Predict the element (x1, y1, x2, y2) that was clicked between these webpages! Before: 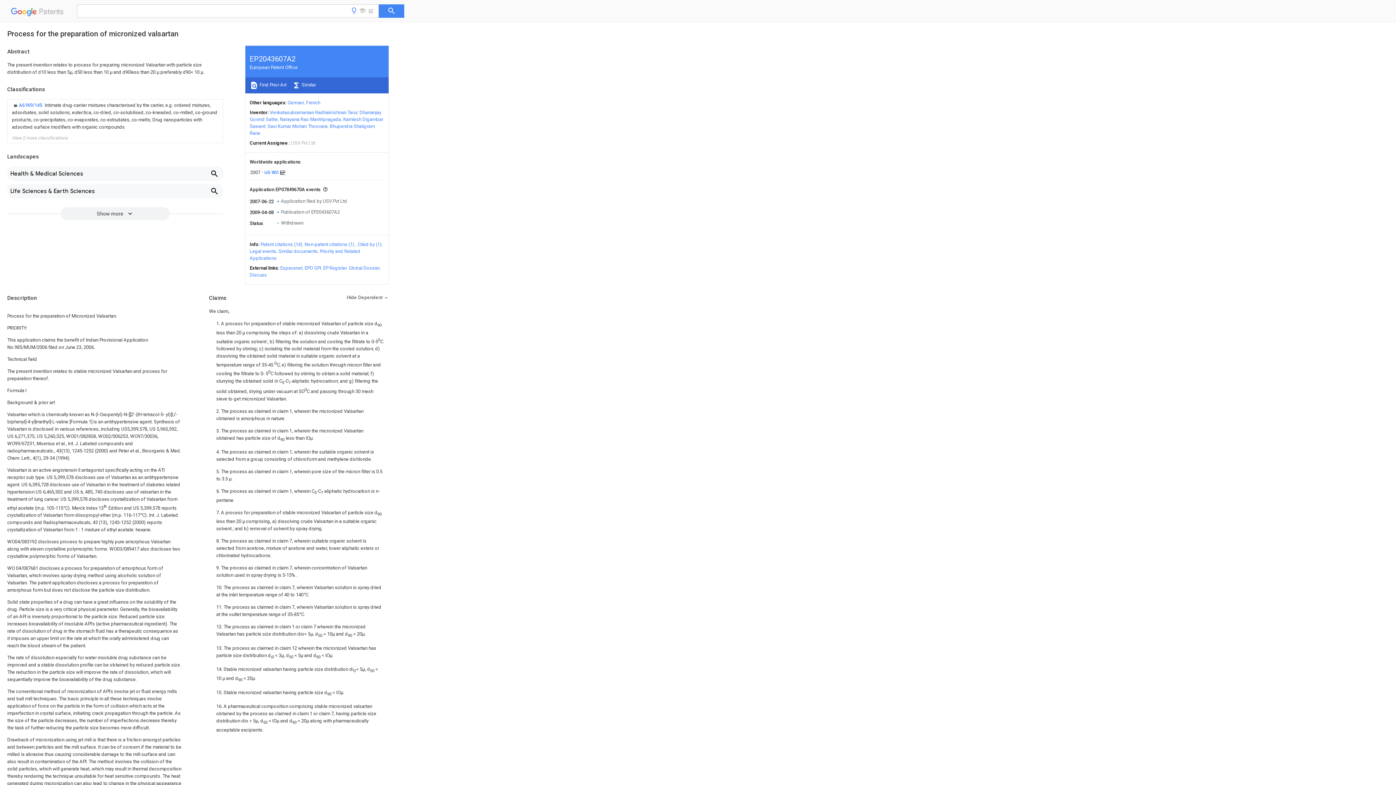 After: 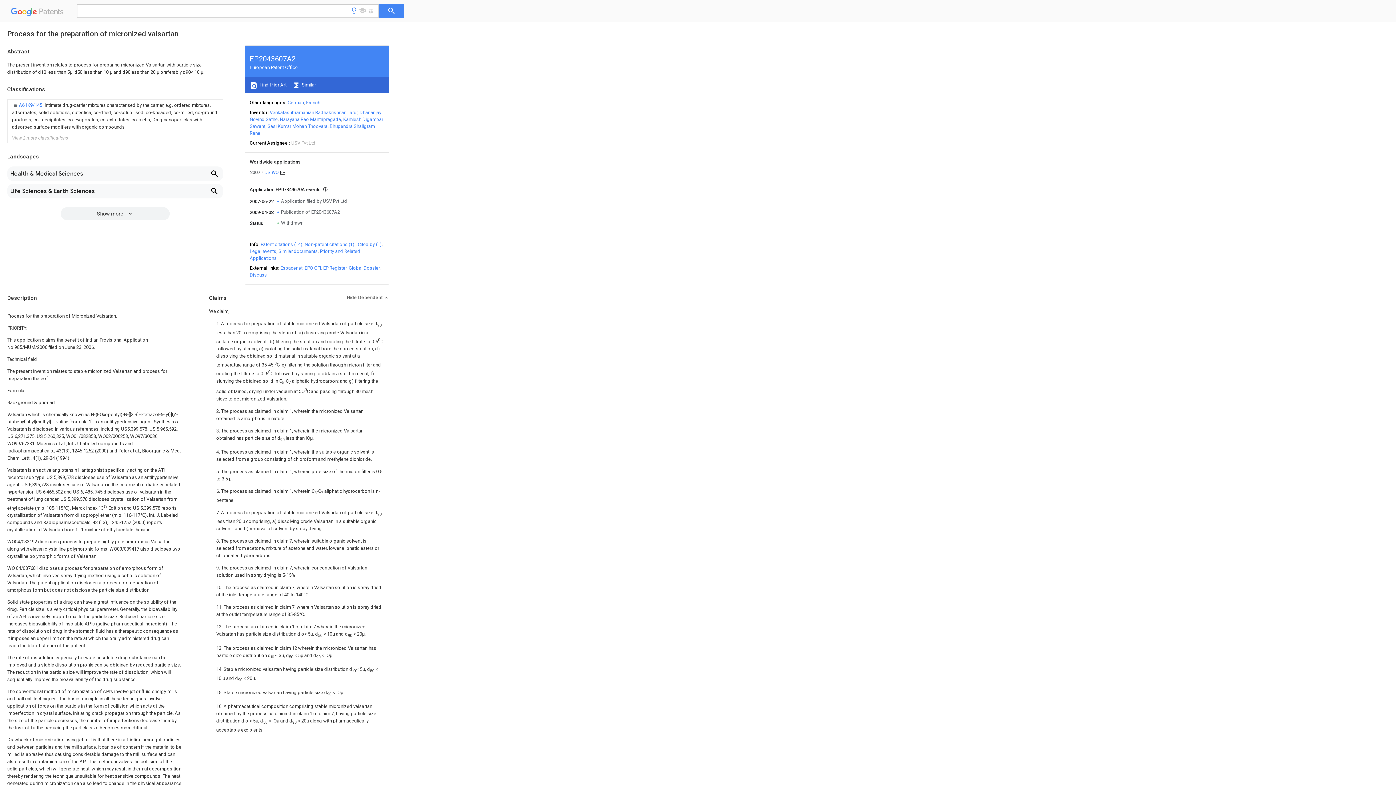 Action: label: Espacenet bbox: (280, 265, 302, 270)